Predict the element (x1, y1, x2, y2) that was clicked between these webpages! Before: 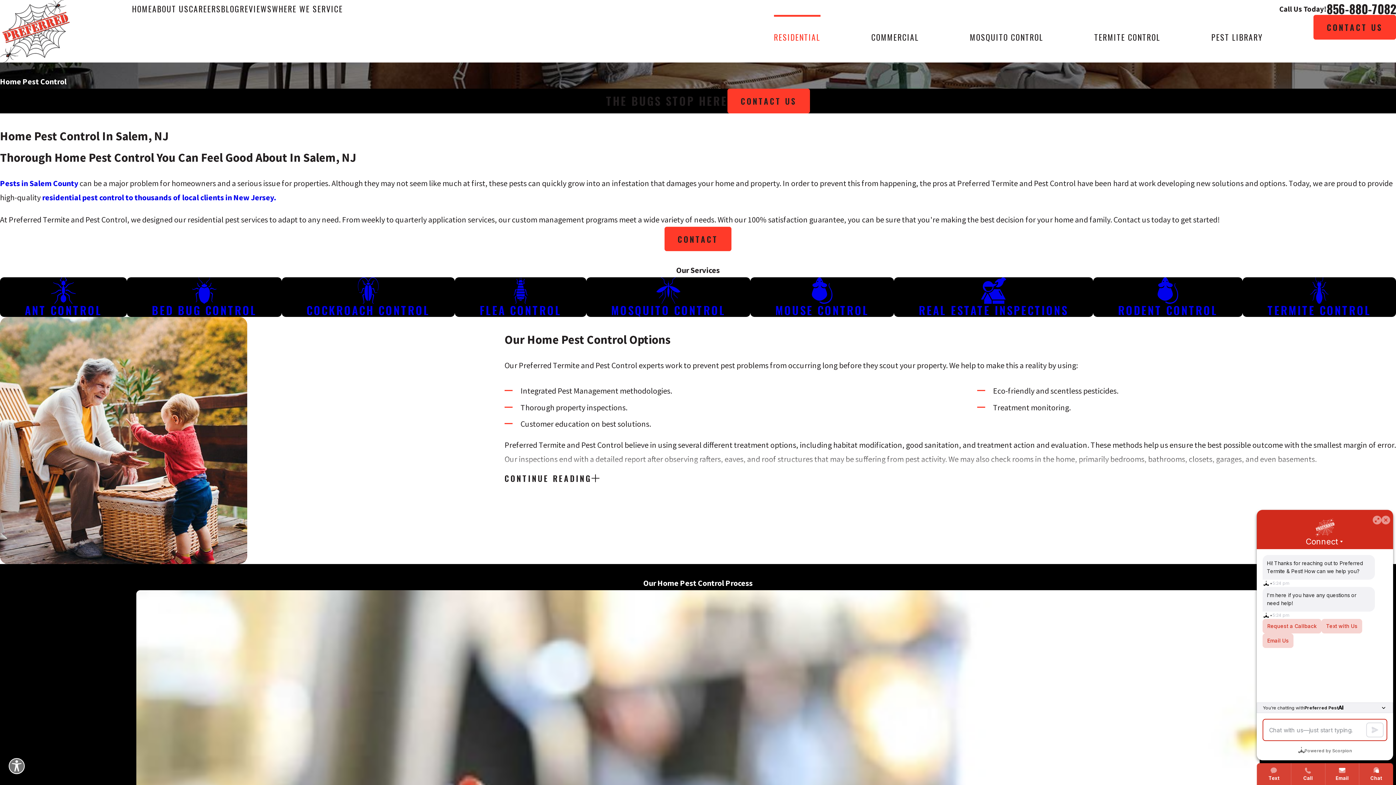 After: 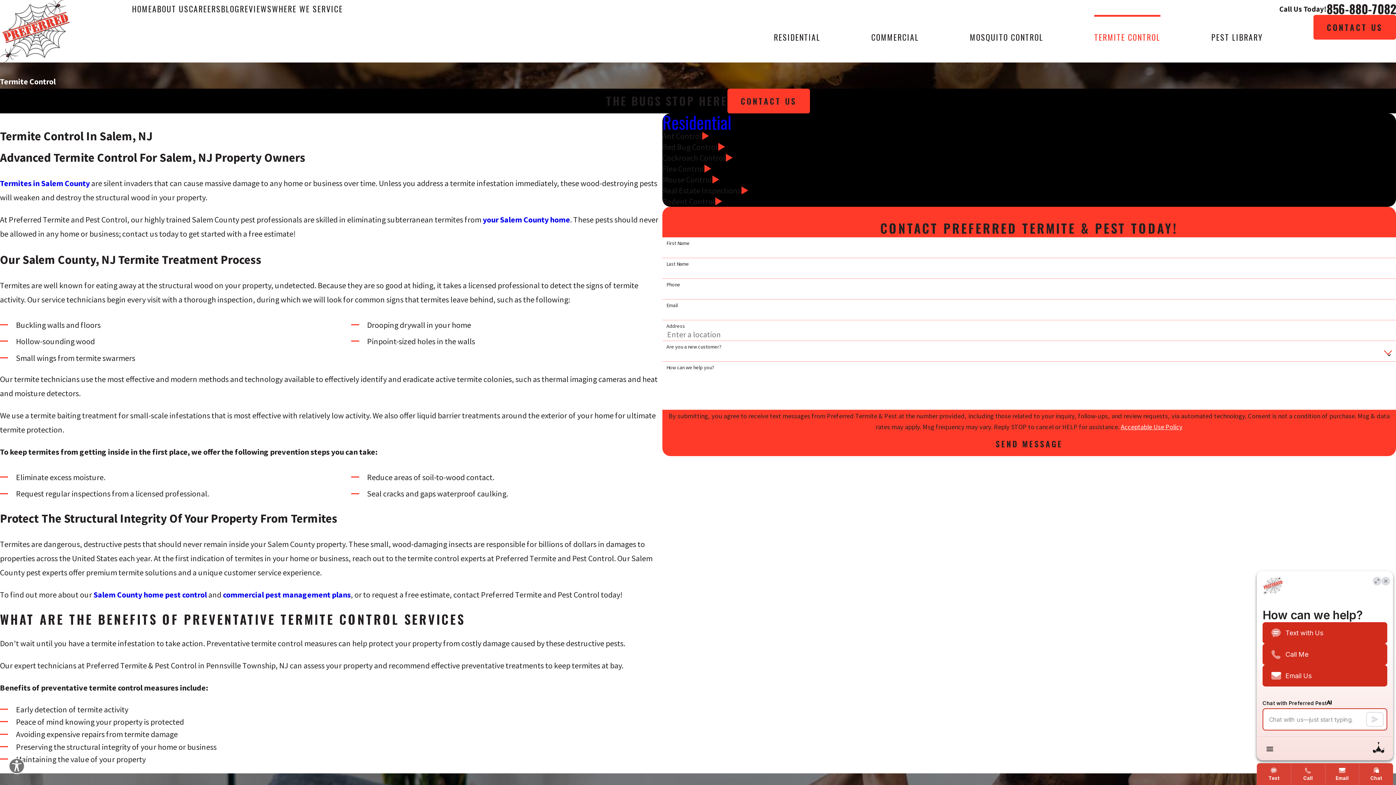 Action: bbox: (1094, 14, 1160, 59) label: TERMITE CONTROL